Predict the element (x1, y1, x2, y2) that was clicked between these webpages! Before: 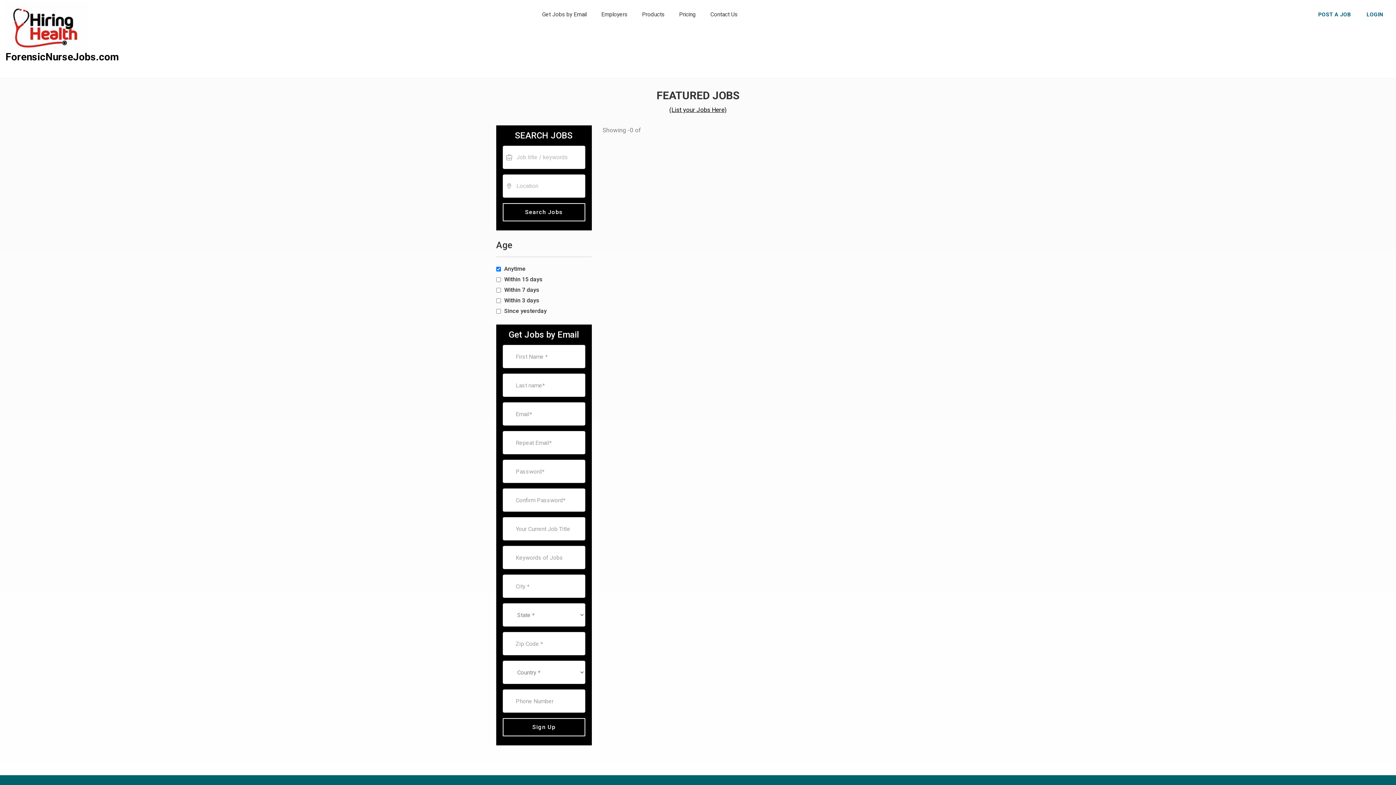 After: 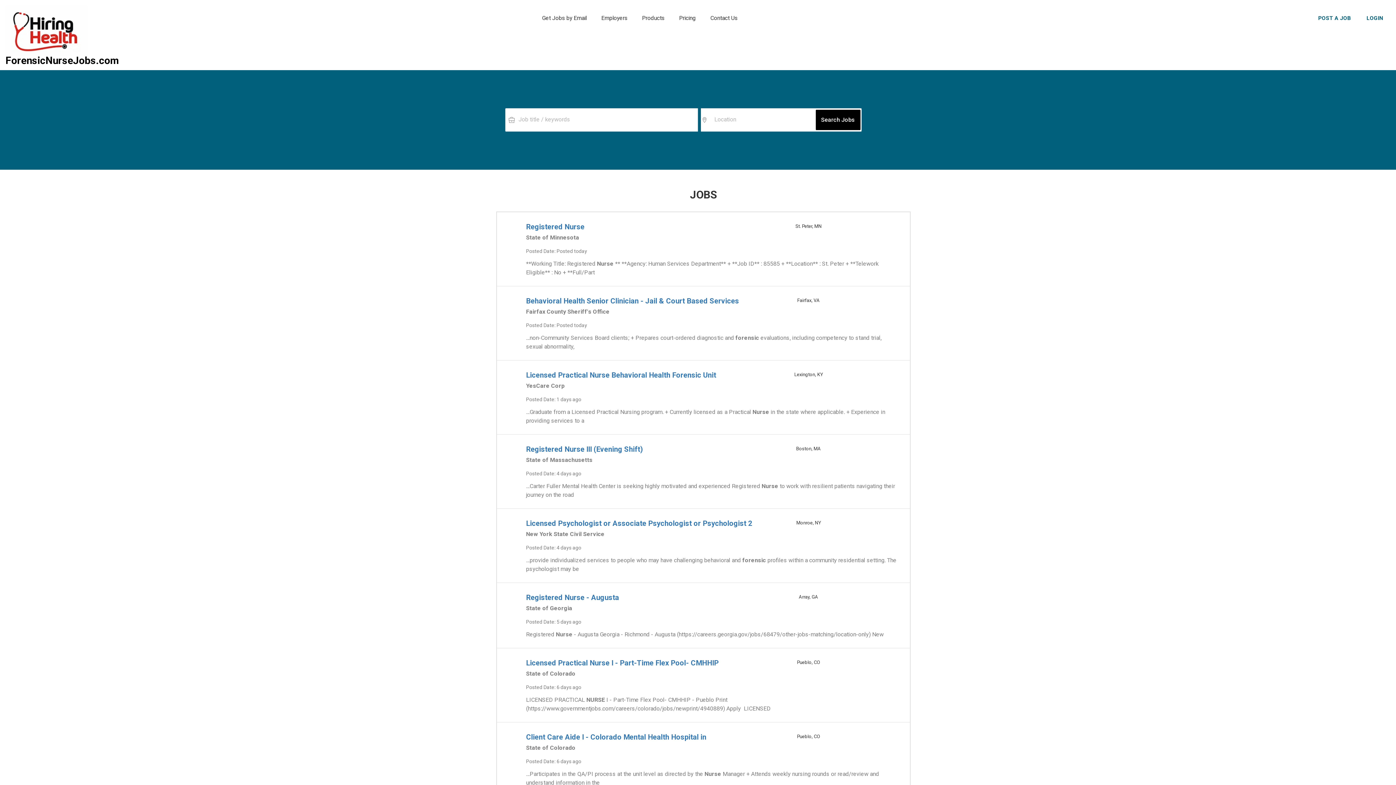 Action: bbox: (5, 50, 119, 62) label: ForensicNurseJobs.com